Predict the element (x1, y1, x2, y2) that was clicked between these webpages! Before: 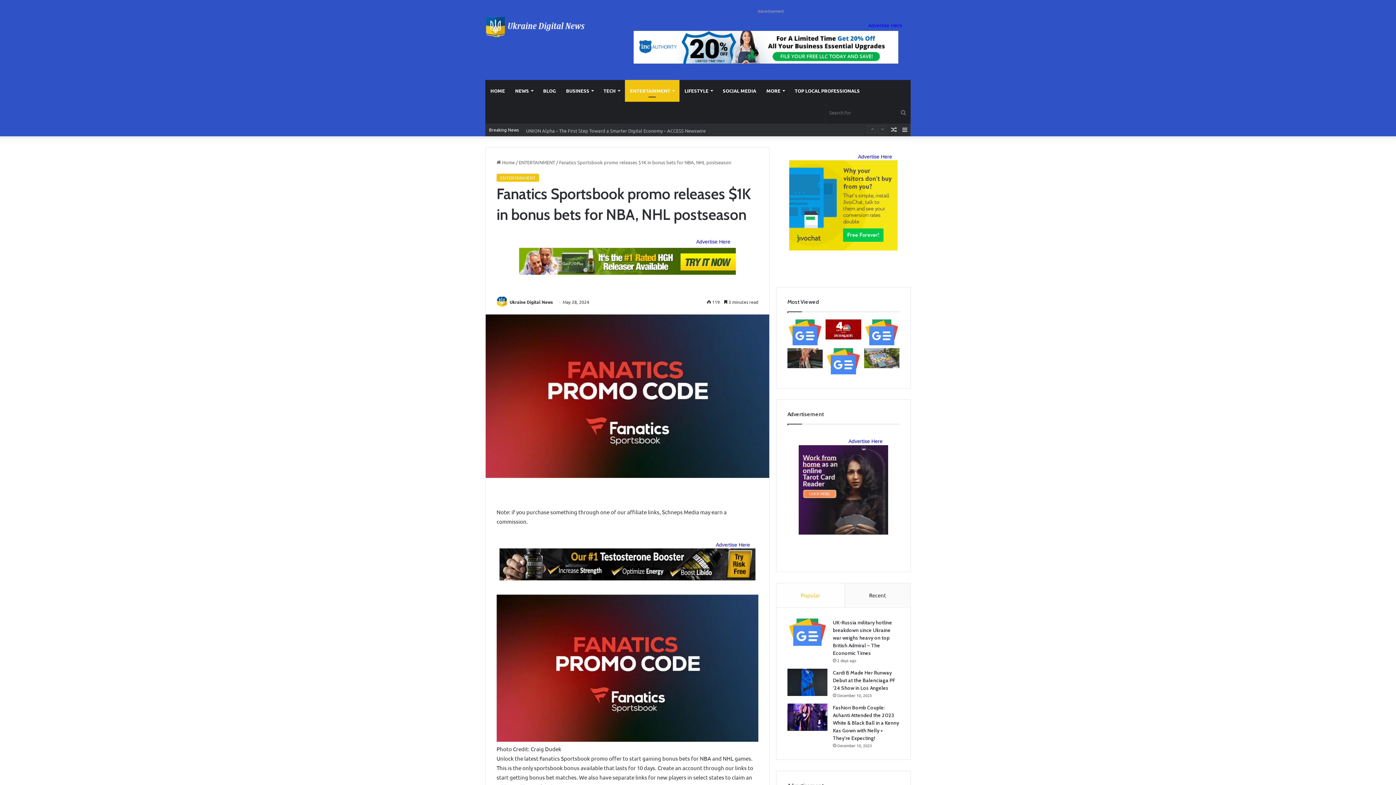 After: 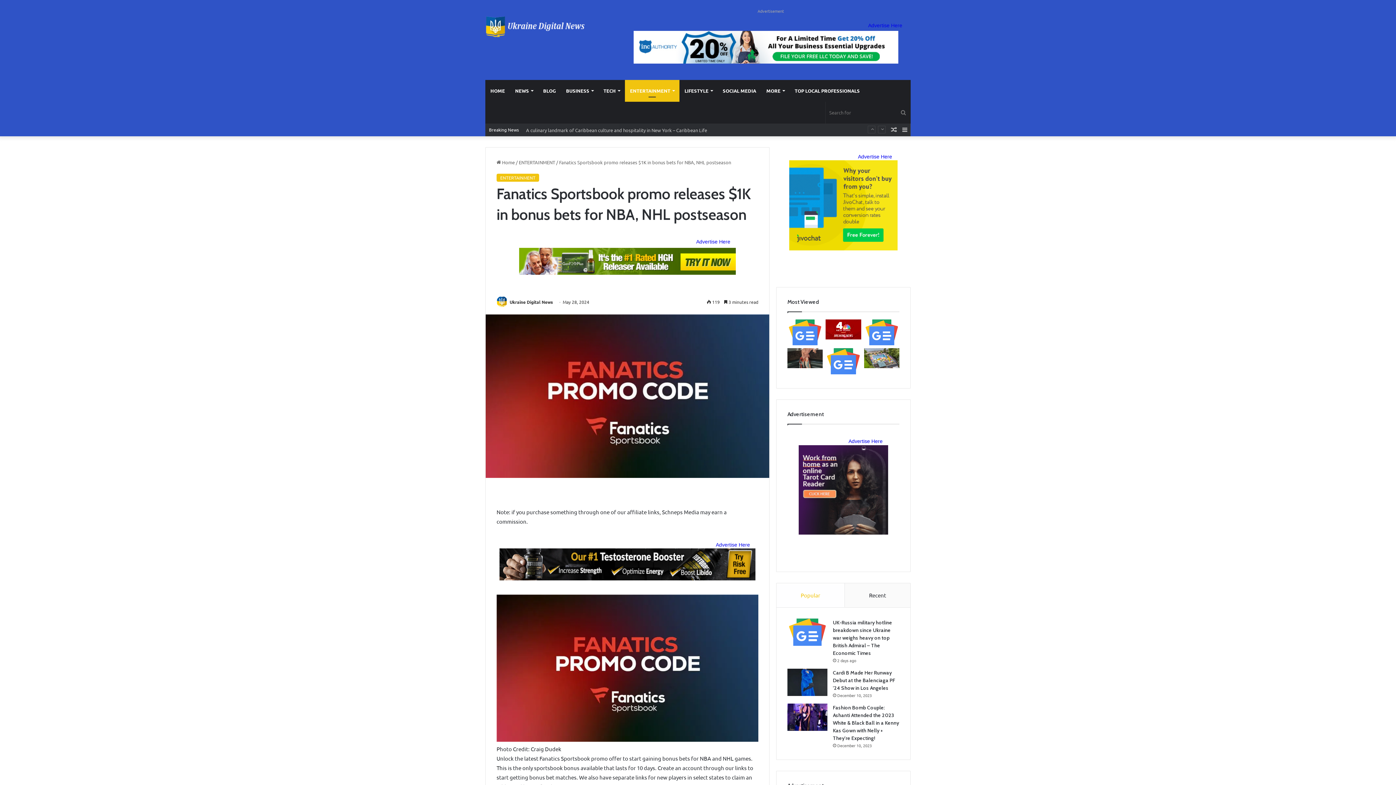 Action: label: Popular bbox: (776, 583, 845, 607)